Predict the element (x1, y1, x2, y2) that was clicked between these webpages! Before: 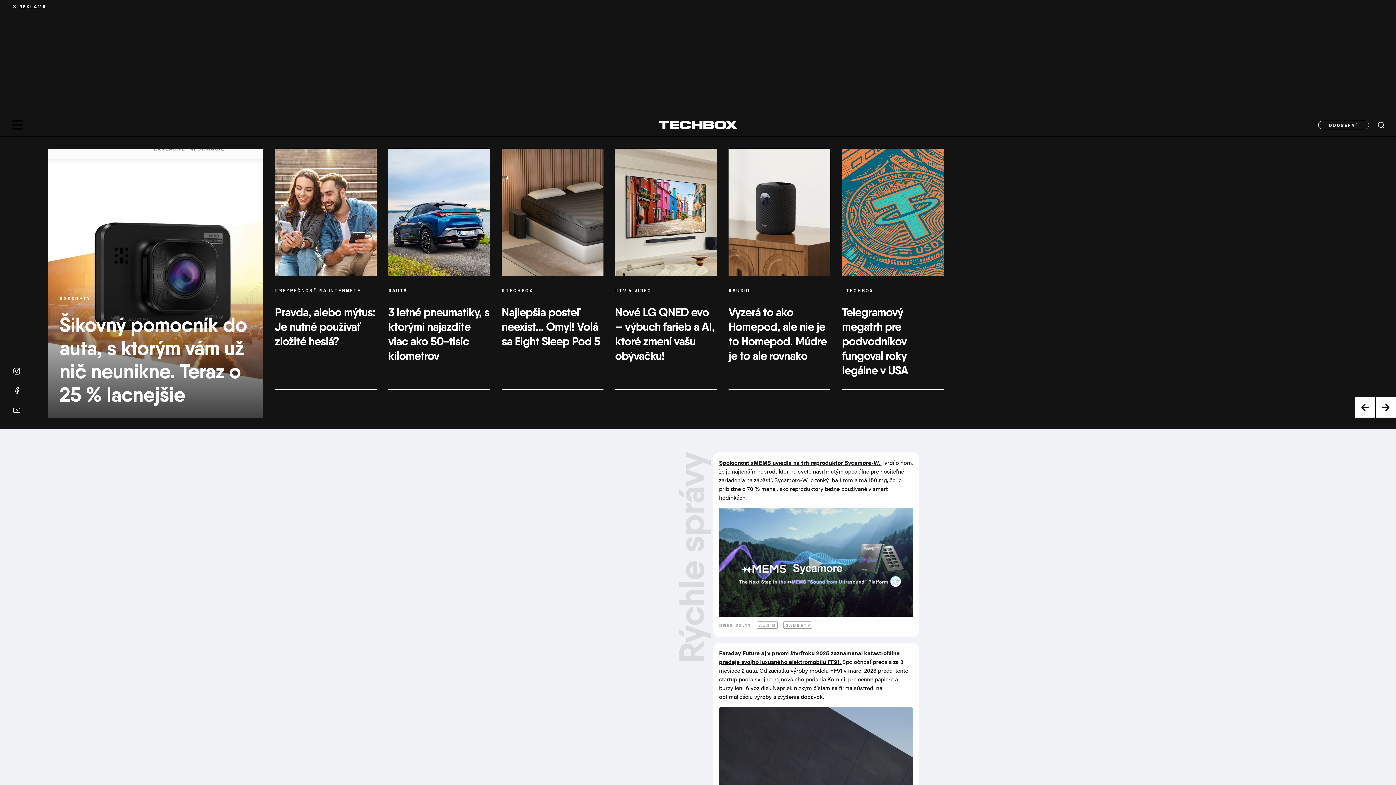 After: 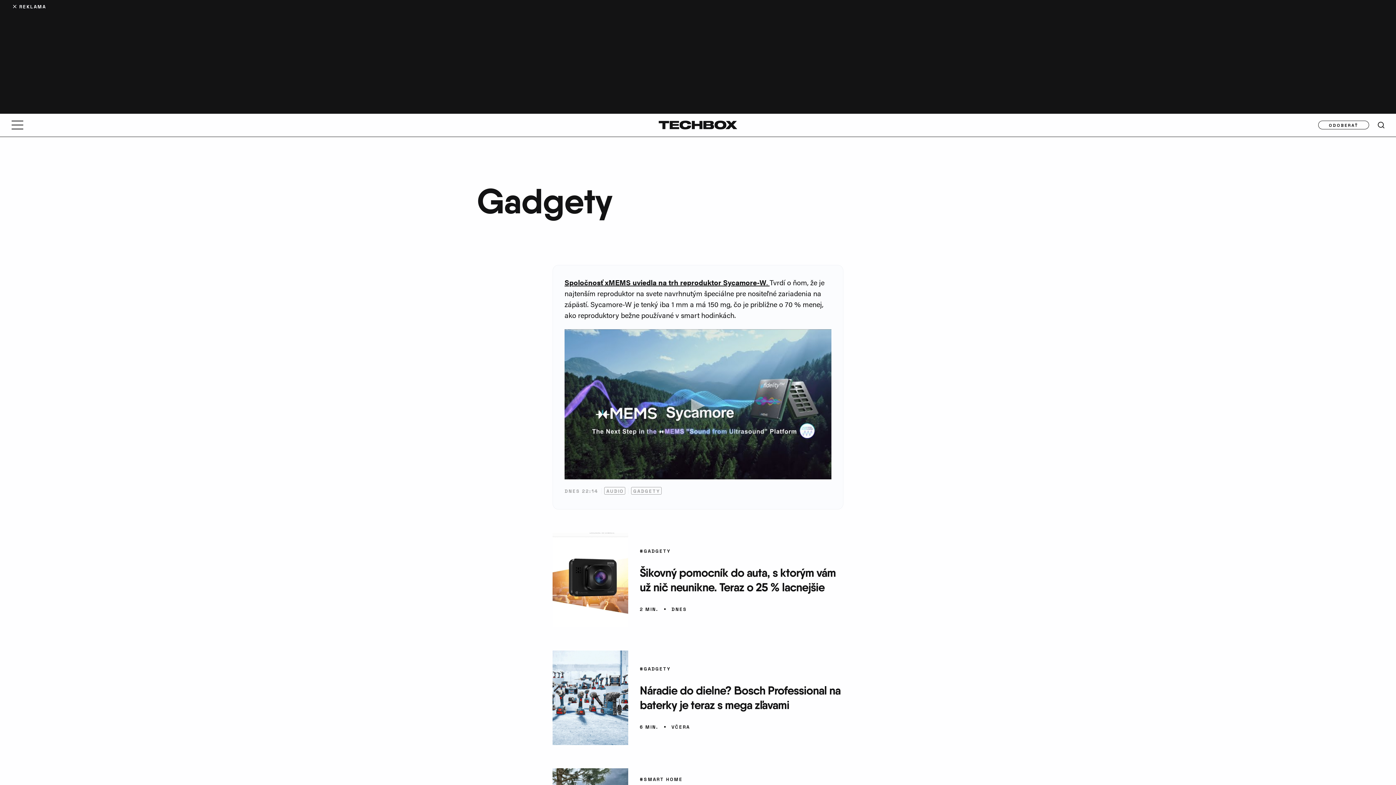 Action: label: GADGETY bbox: (783, 621, 812, 629)